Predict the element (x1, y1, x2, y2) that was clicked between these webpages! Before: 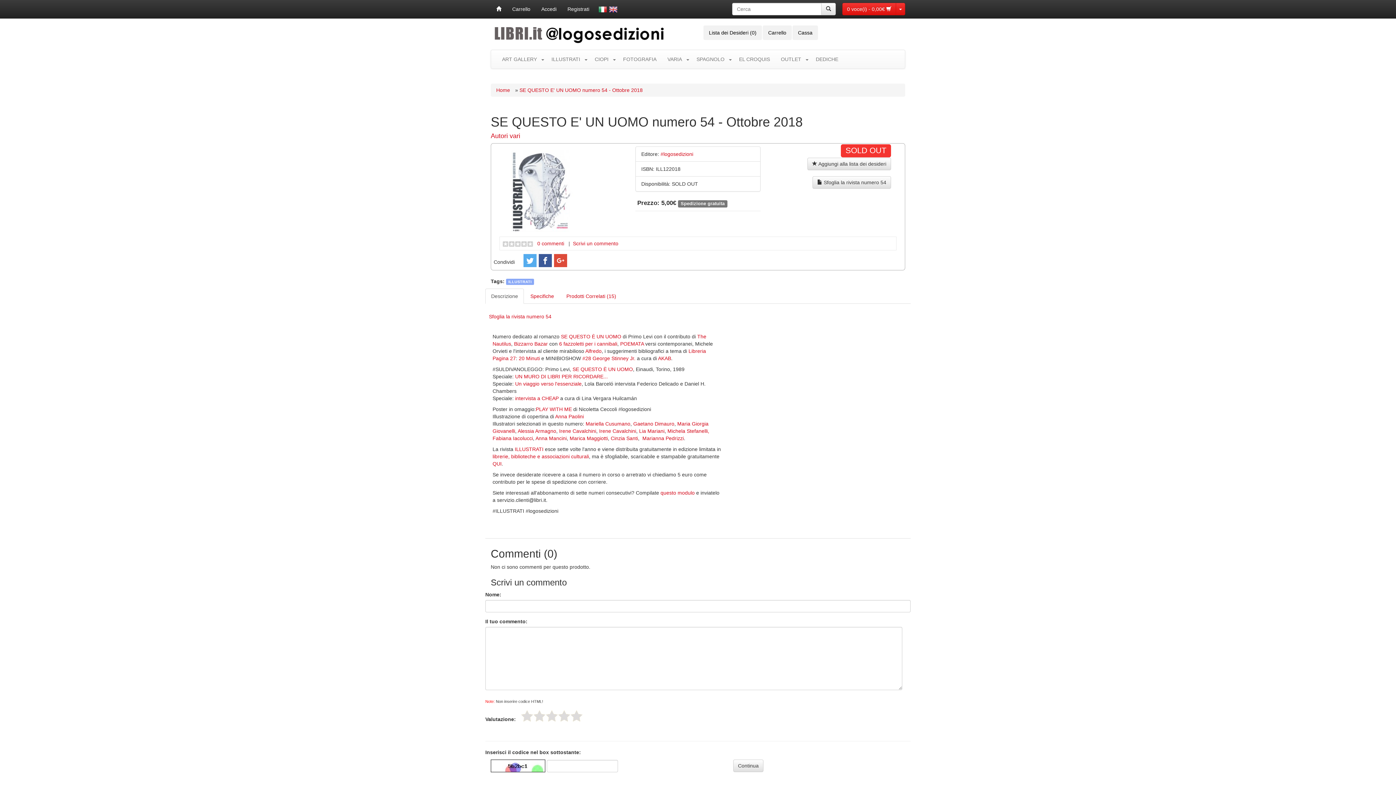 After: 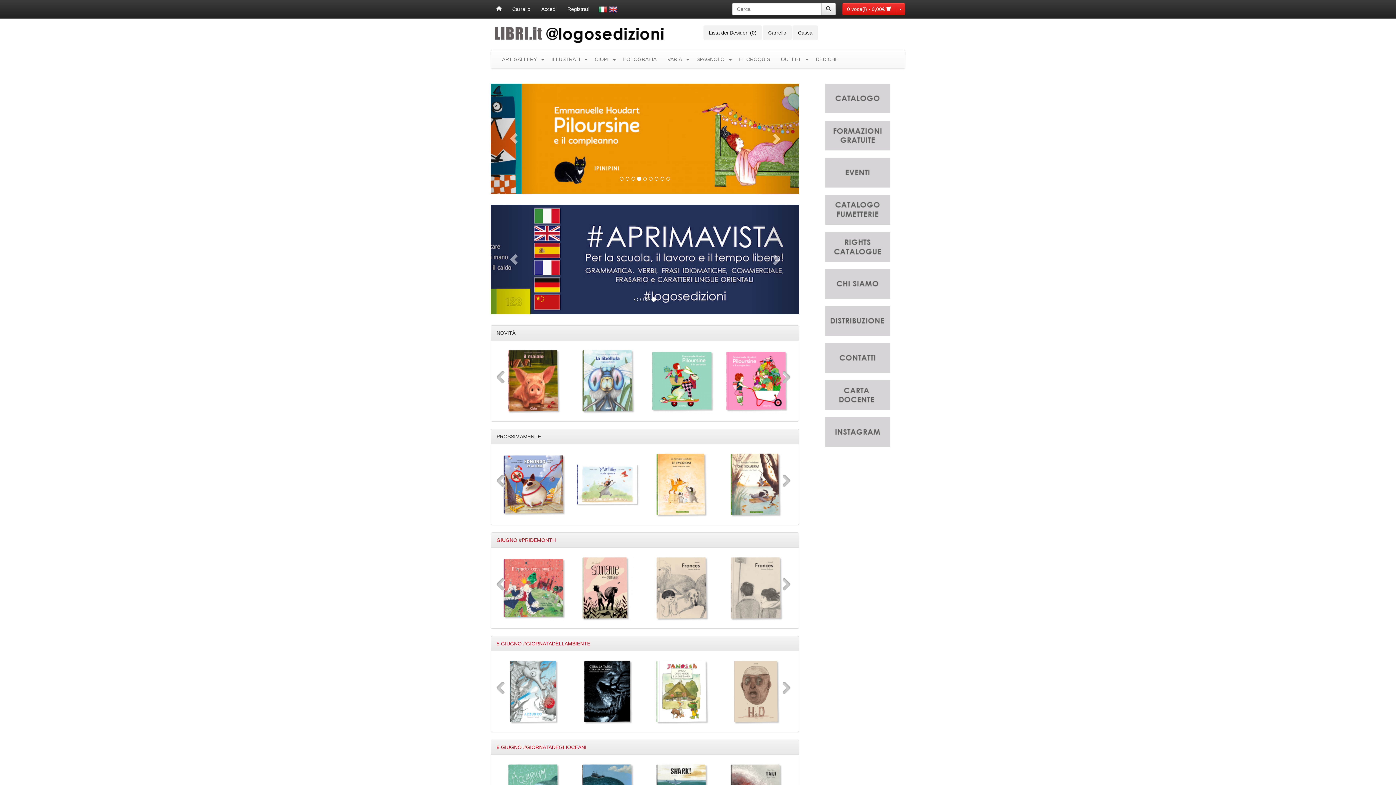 Action: bbox: (569, 435, 608, 441) label: Marica Maggiotti